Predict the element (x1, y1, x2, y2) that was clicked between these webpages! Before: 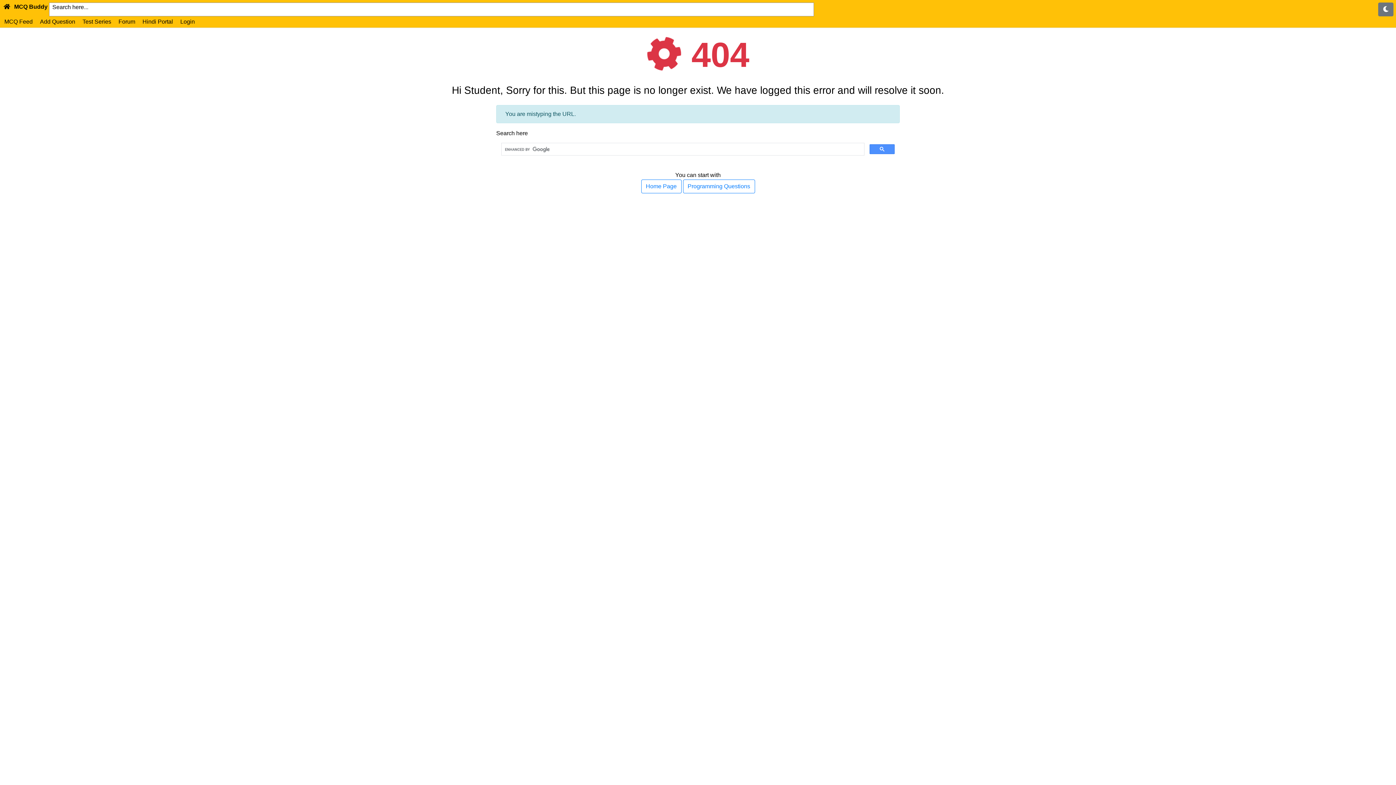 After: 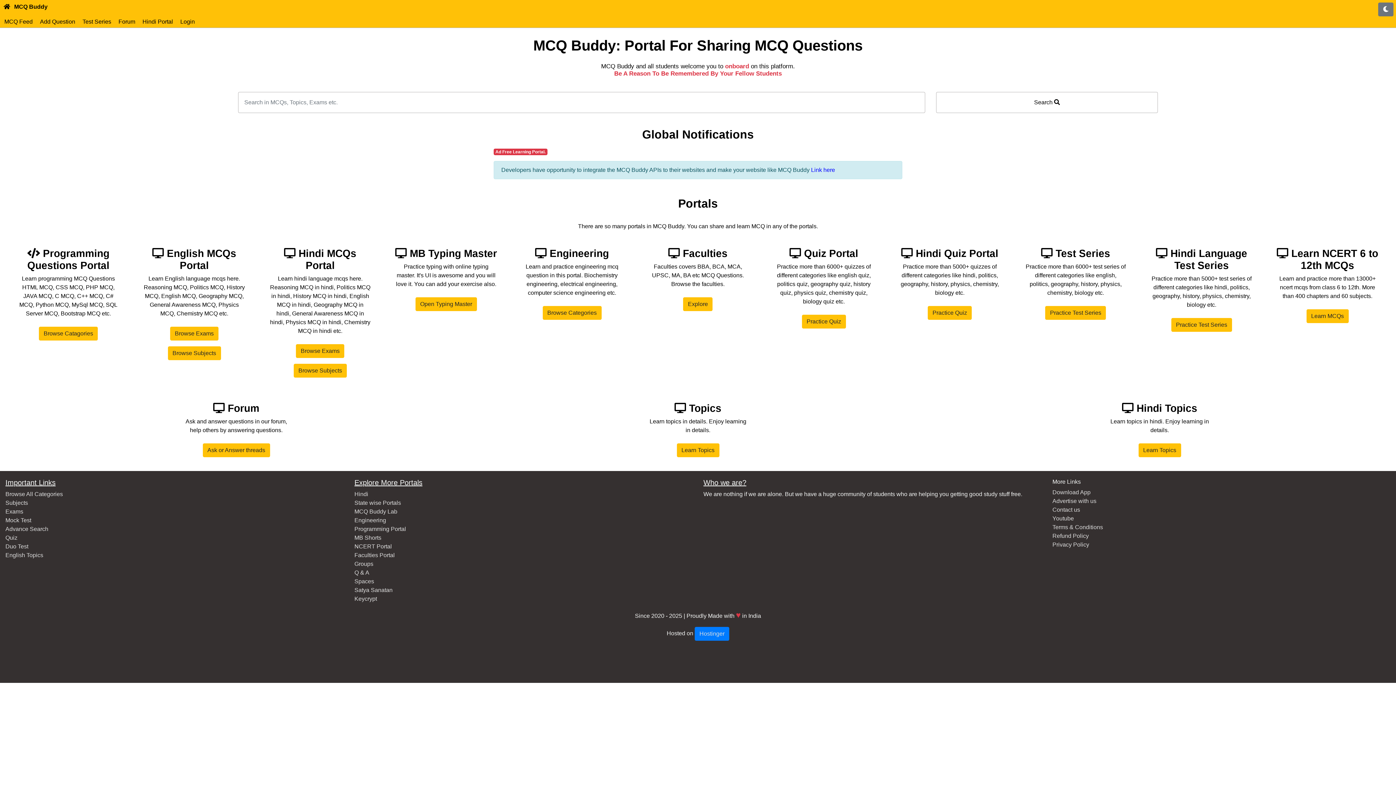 Action: label:  MCQ Buddy bbox: (2, 3, 47, 9)